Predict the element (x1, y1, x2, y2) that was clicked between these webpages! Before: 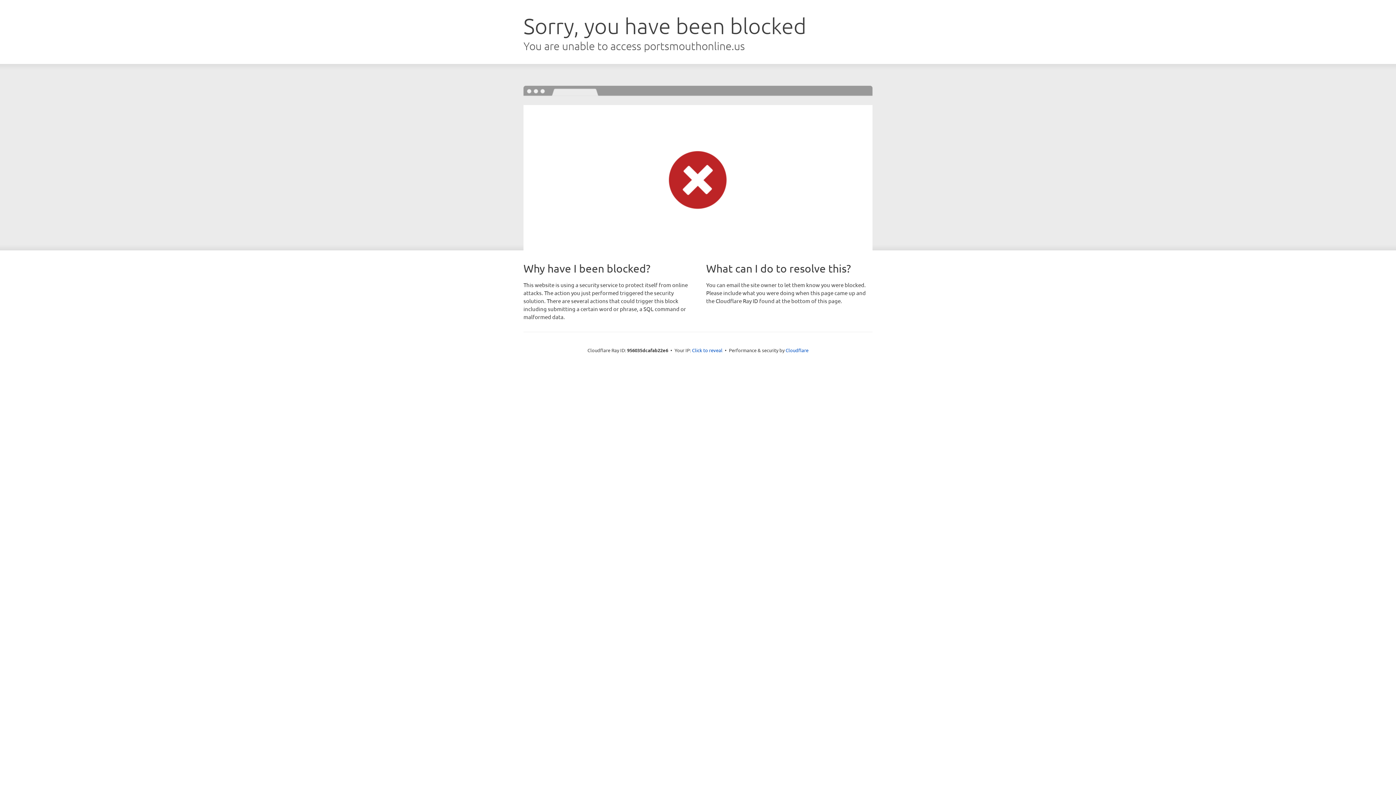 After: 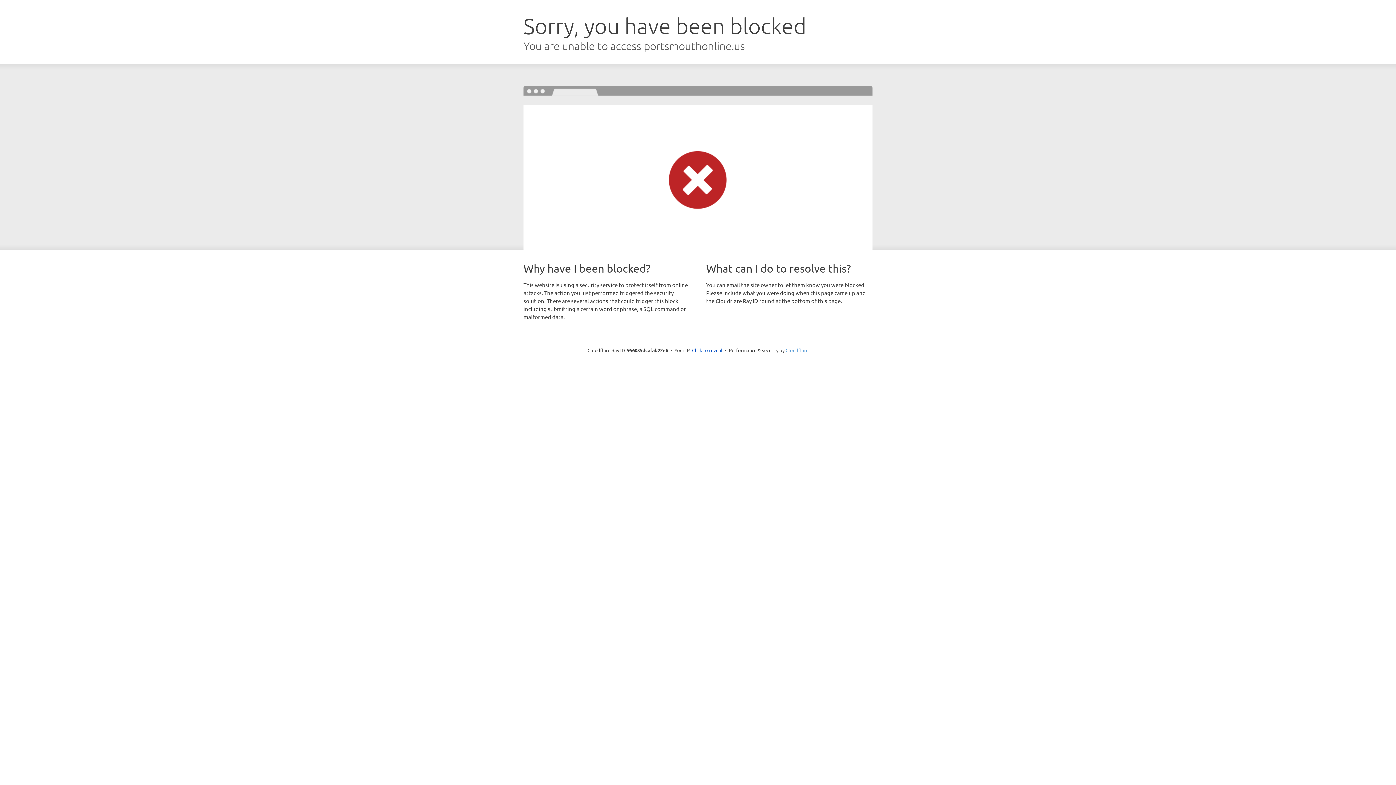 Action: bbox: (785, 347, 808, 353) label: Cloudflare